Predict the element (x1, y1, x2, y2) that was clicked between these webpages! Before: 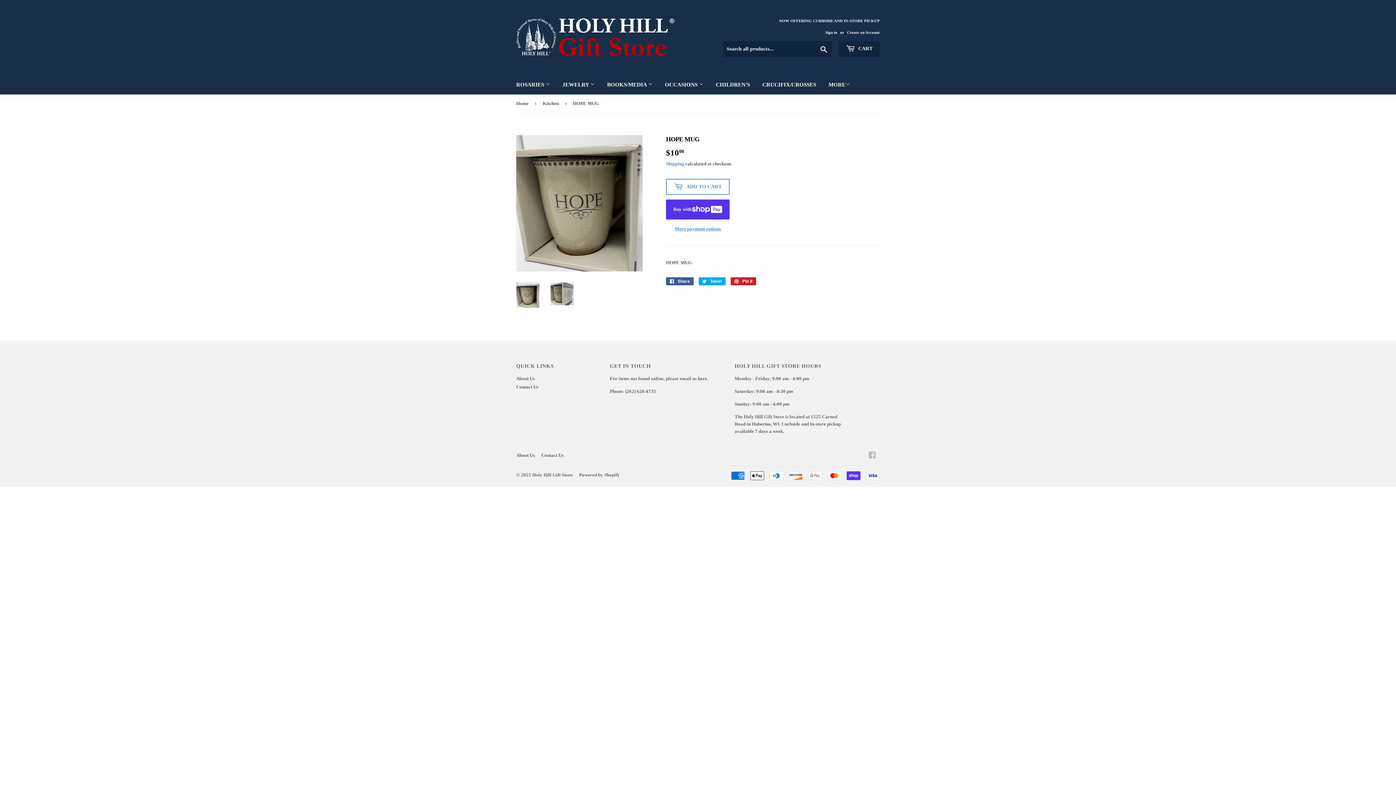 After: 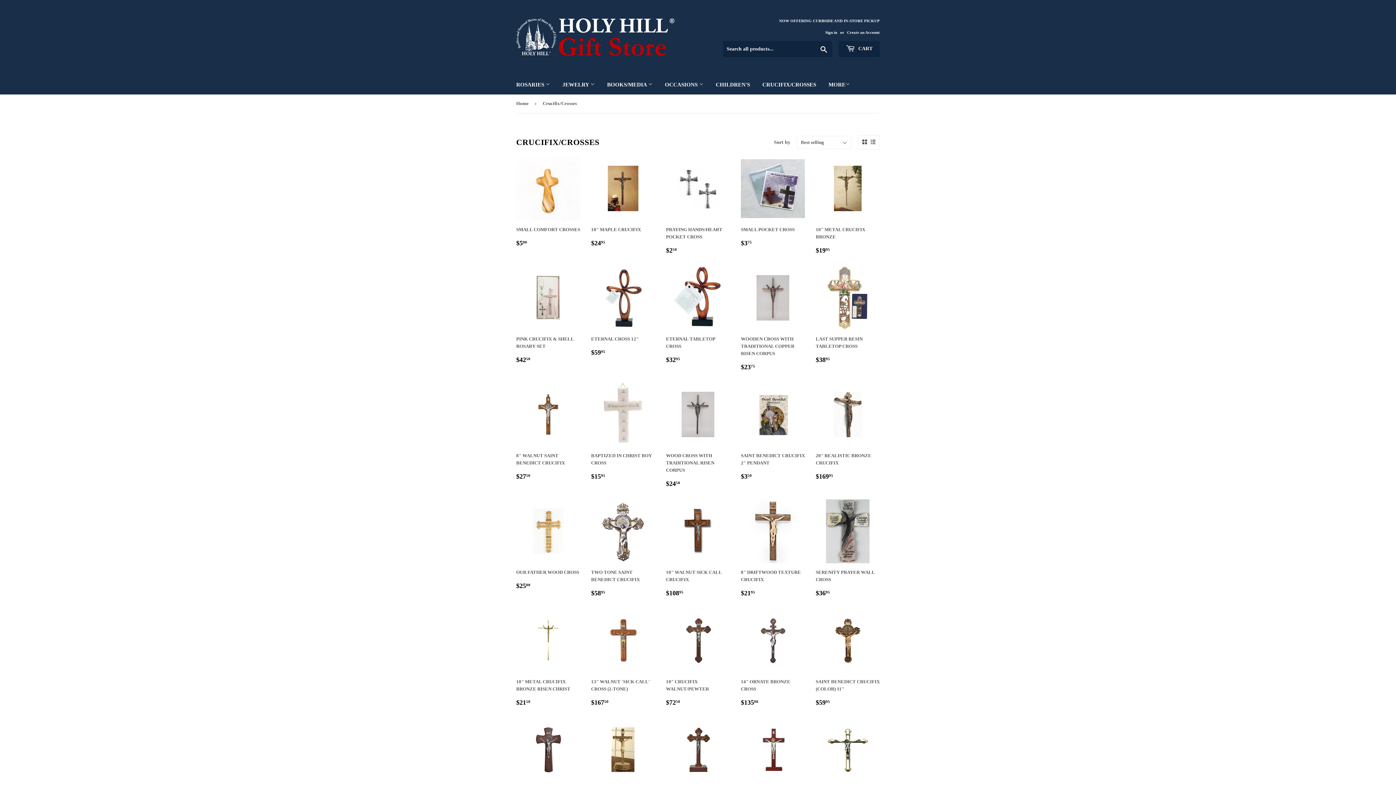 Action: label: CRUCIFIX/CROSSES bbox: (757, 74, 821, 94)